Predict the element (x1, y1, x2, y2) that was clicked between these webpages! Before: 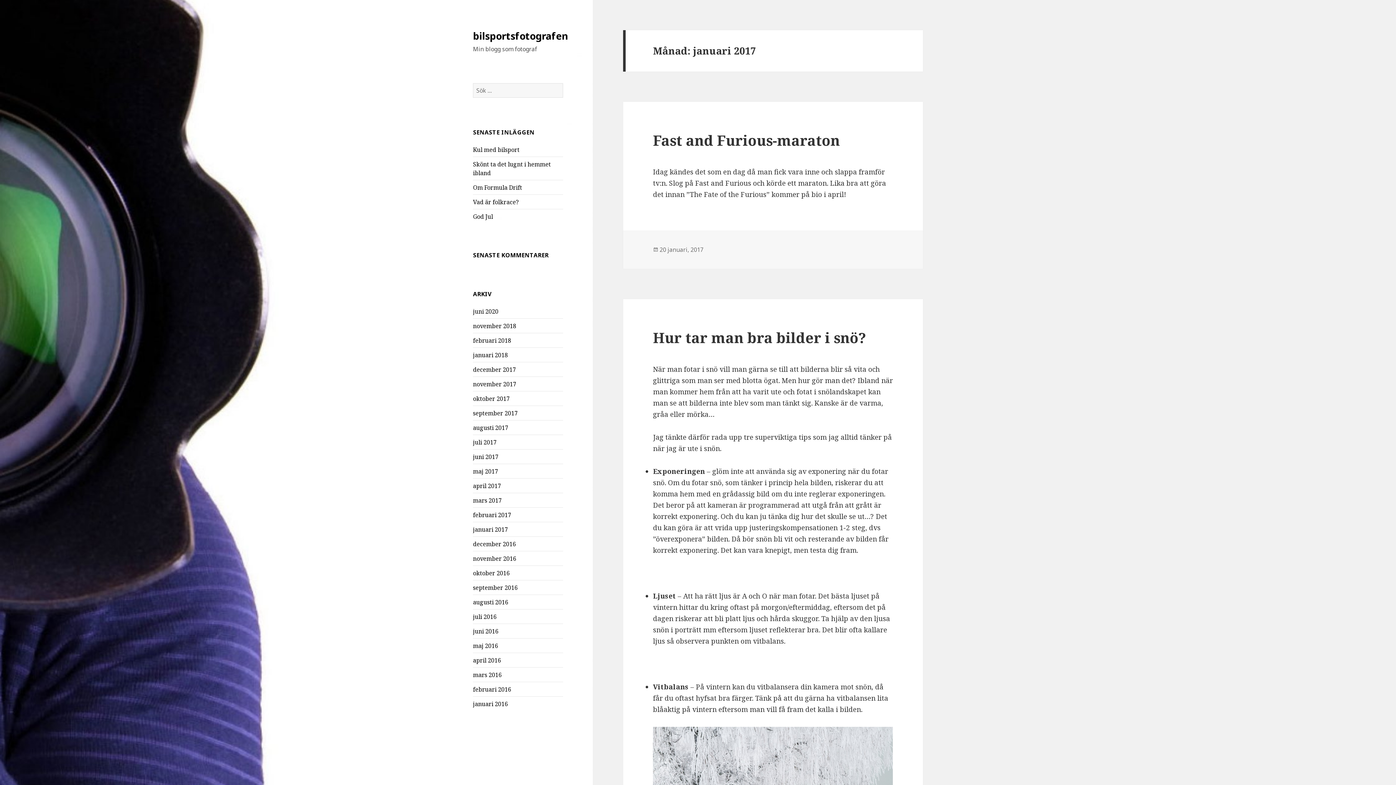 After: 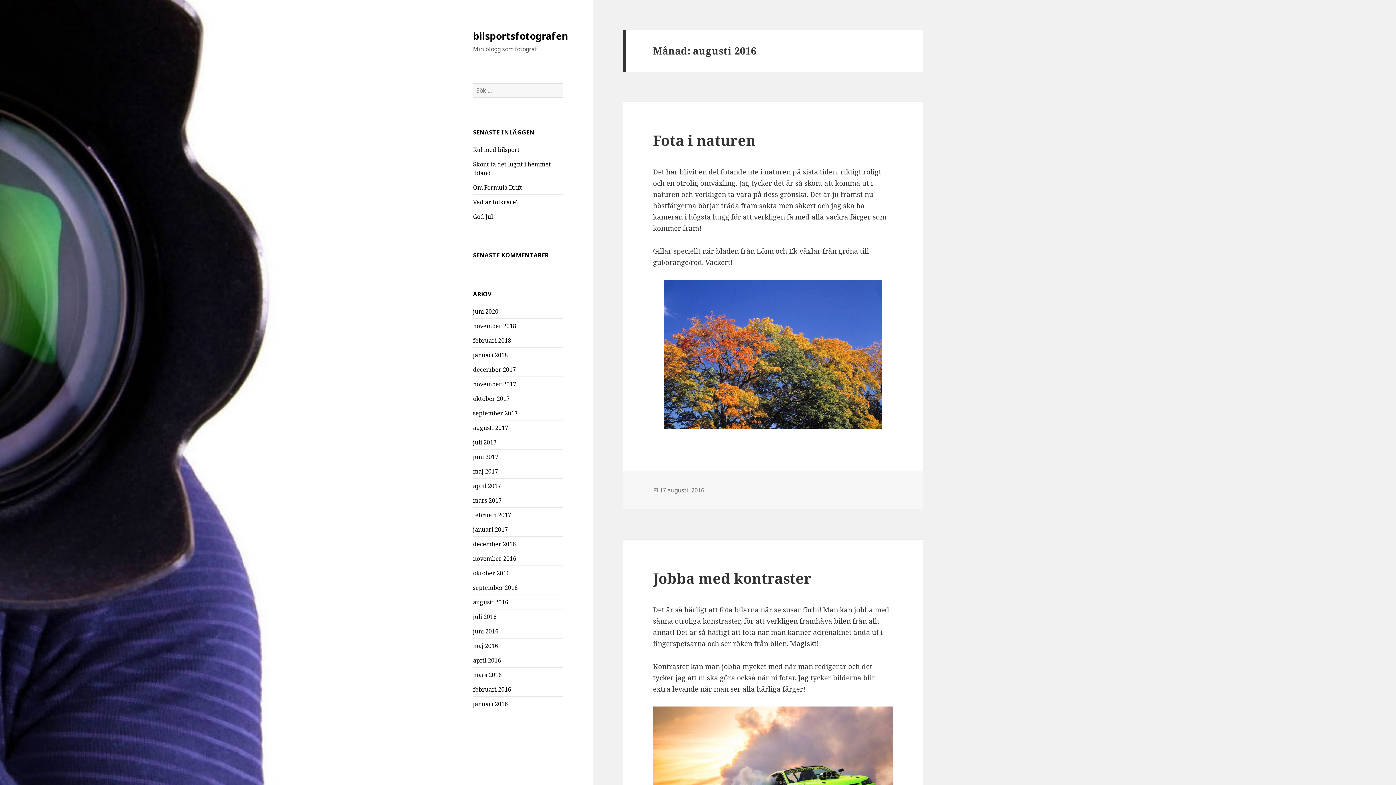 Action: label: augusti 2016 bbox: (473, 598, 508, 606)